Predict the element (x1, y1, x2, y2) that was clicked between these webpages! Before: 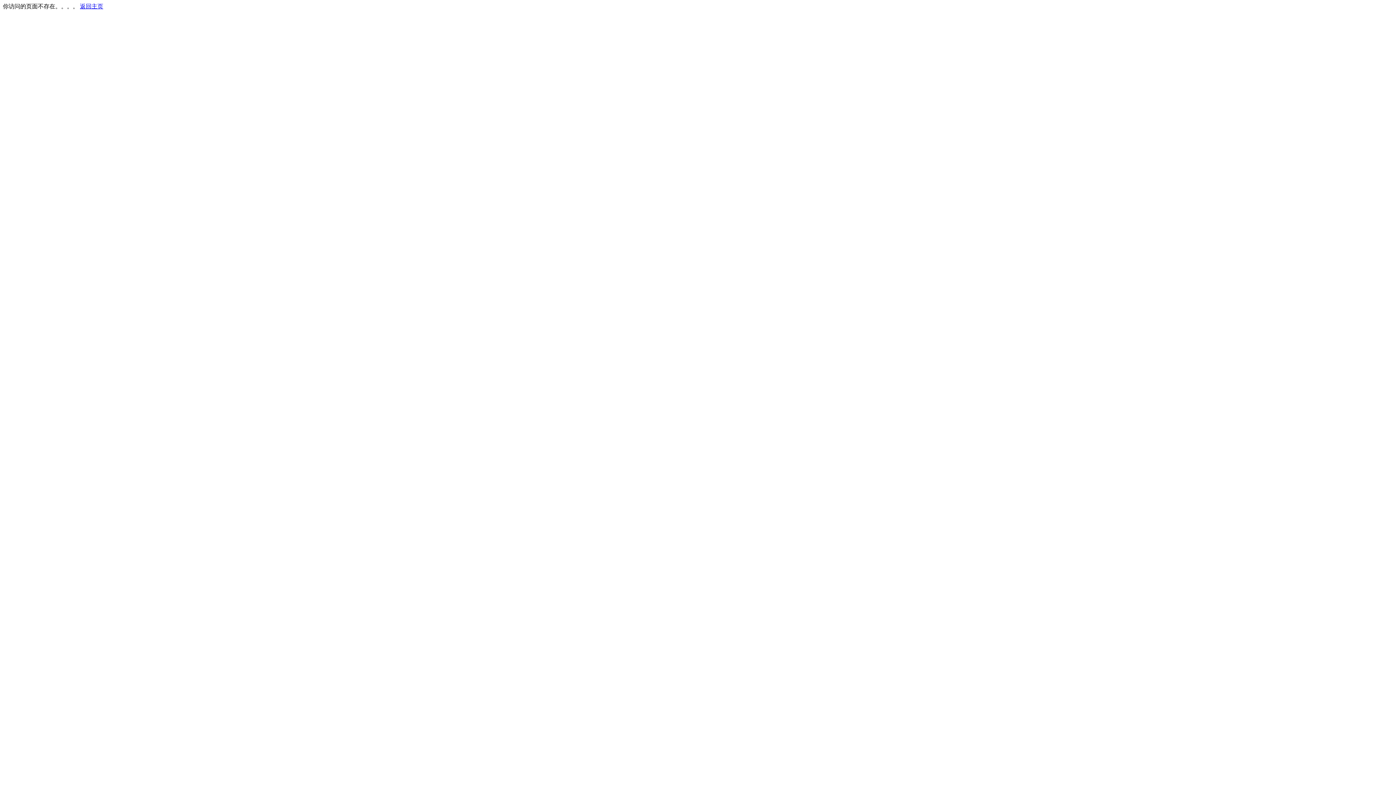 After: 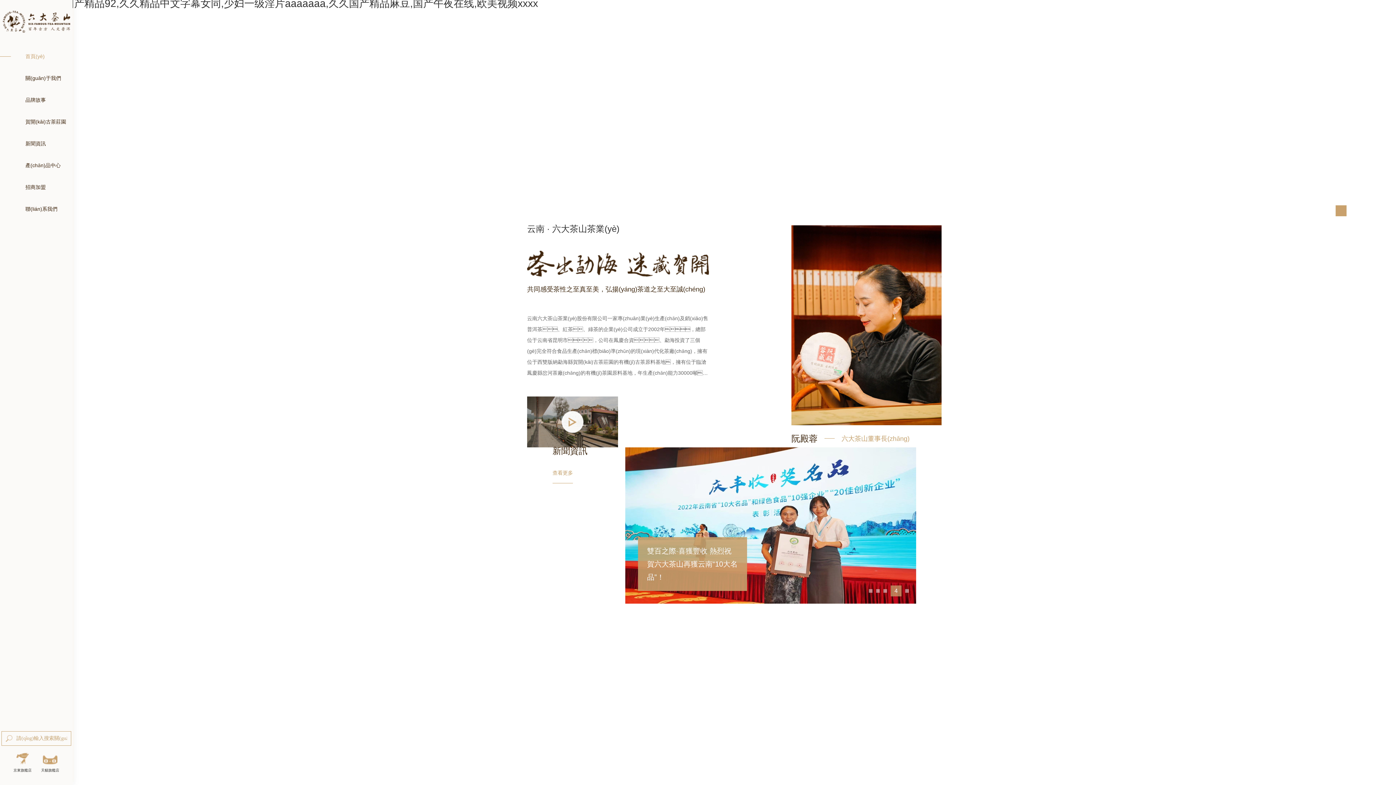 Action: label: 返回主页 bbox: (80, 3, 103, 9)